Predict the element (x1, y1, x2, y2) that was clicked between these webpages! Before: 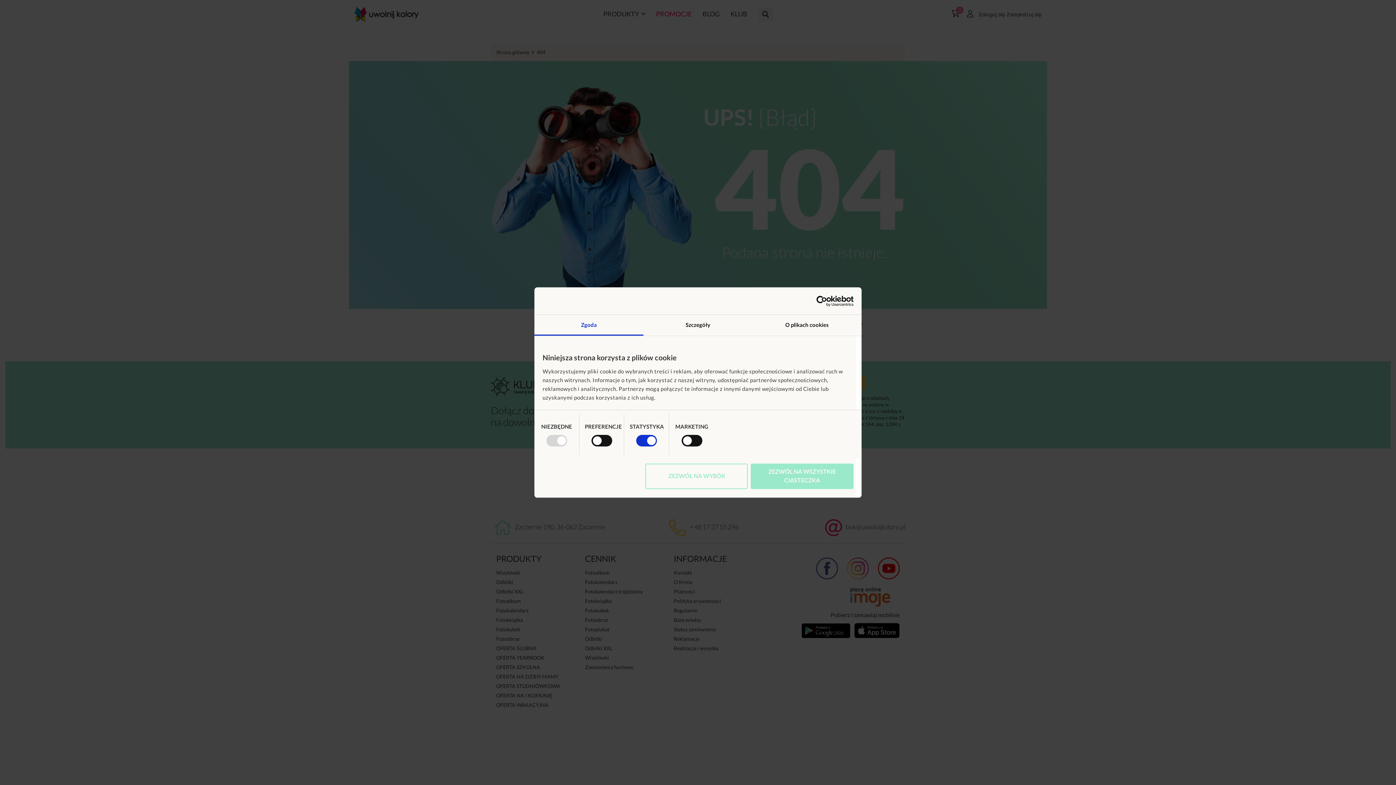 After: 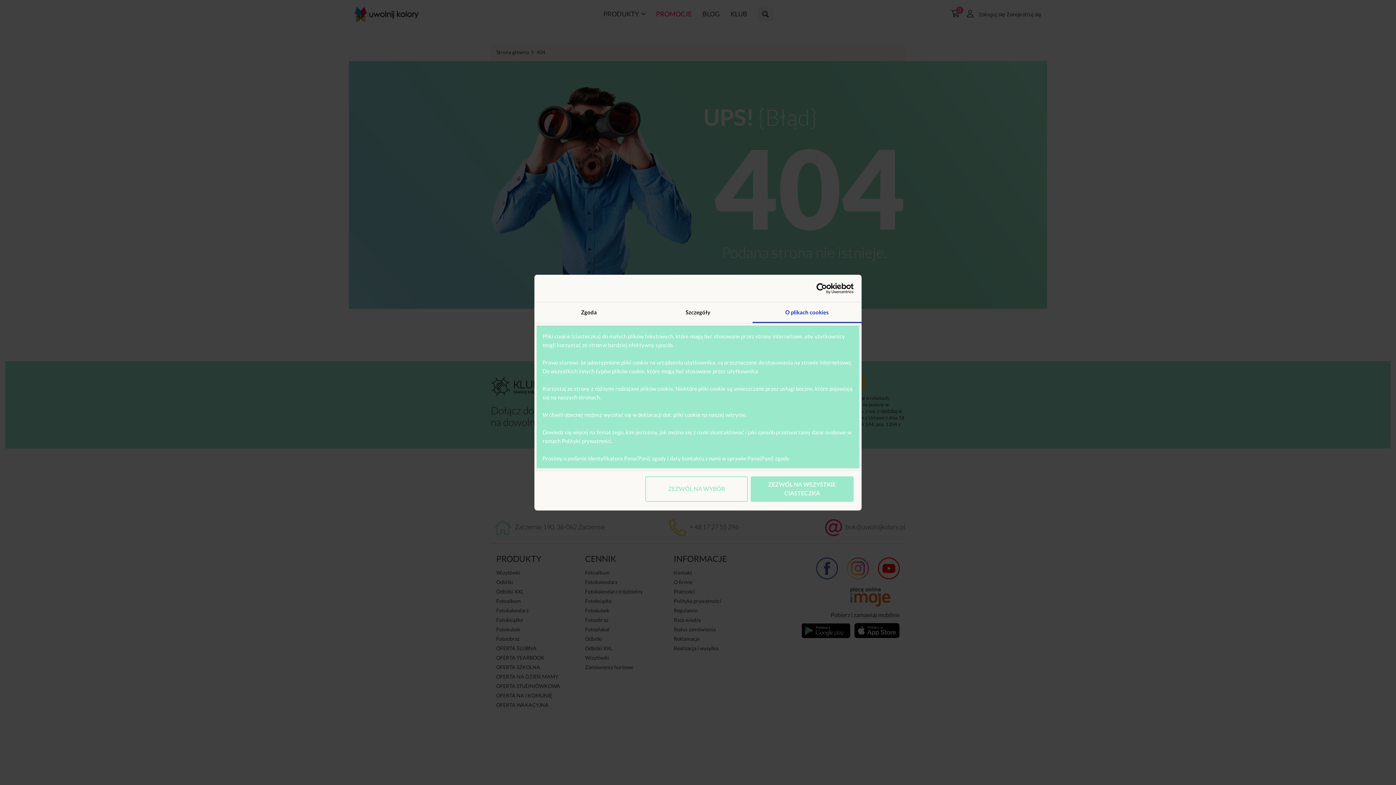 Action: label: O plikach cookies bbox: (752, 315, 861, 335)